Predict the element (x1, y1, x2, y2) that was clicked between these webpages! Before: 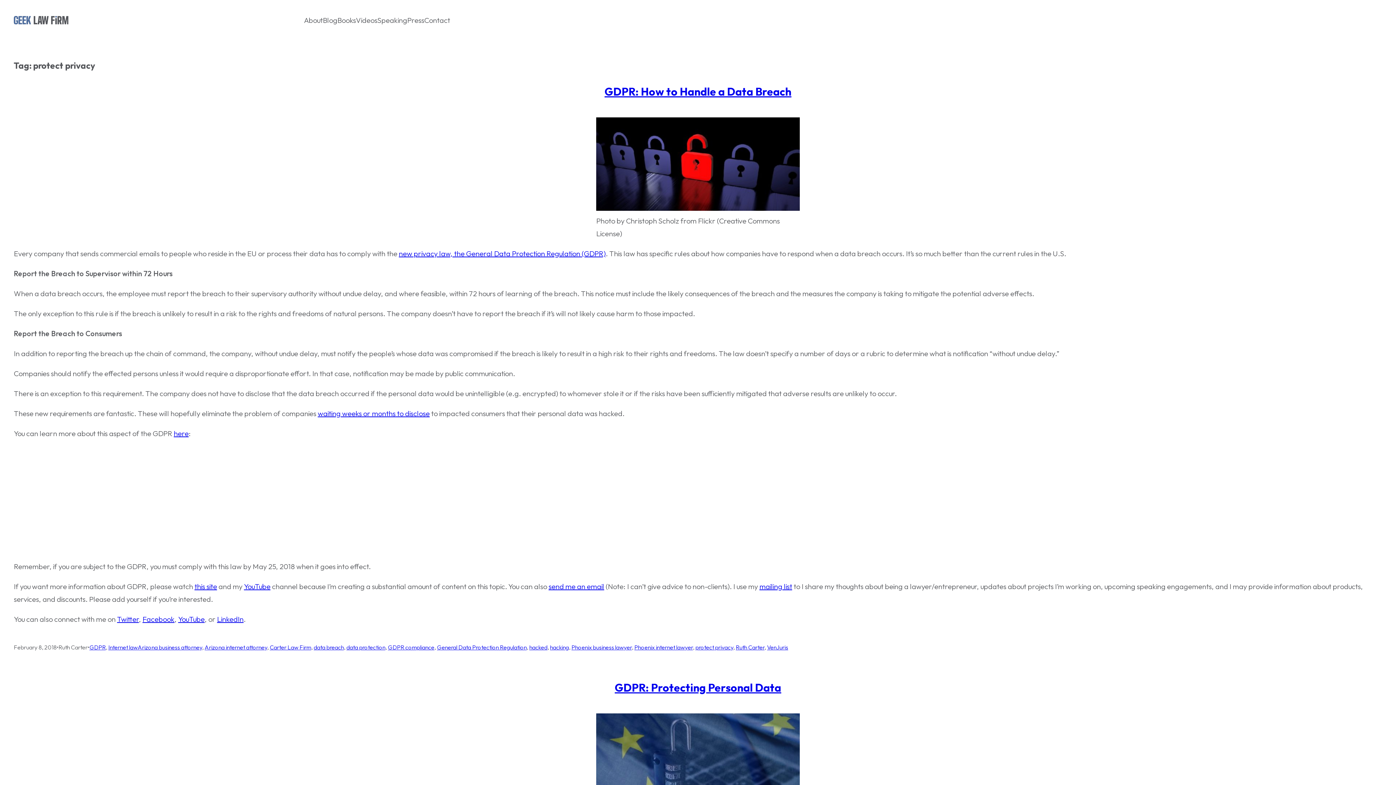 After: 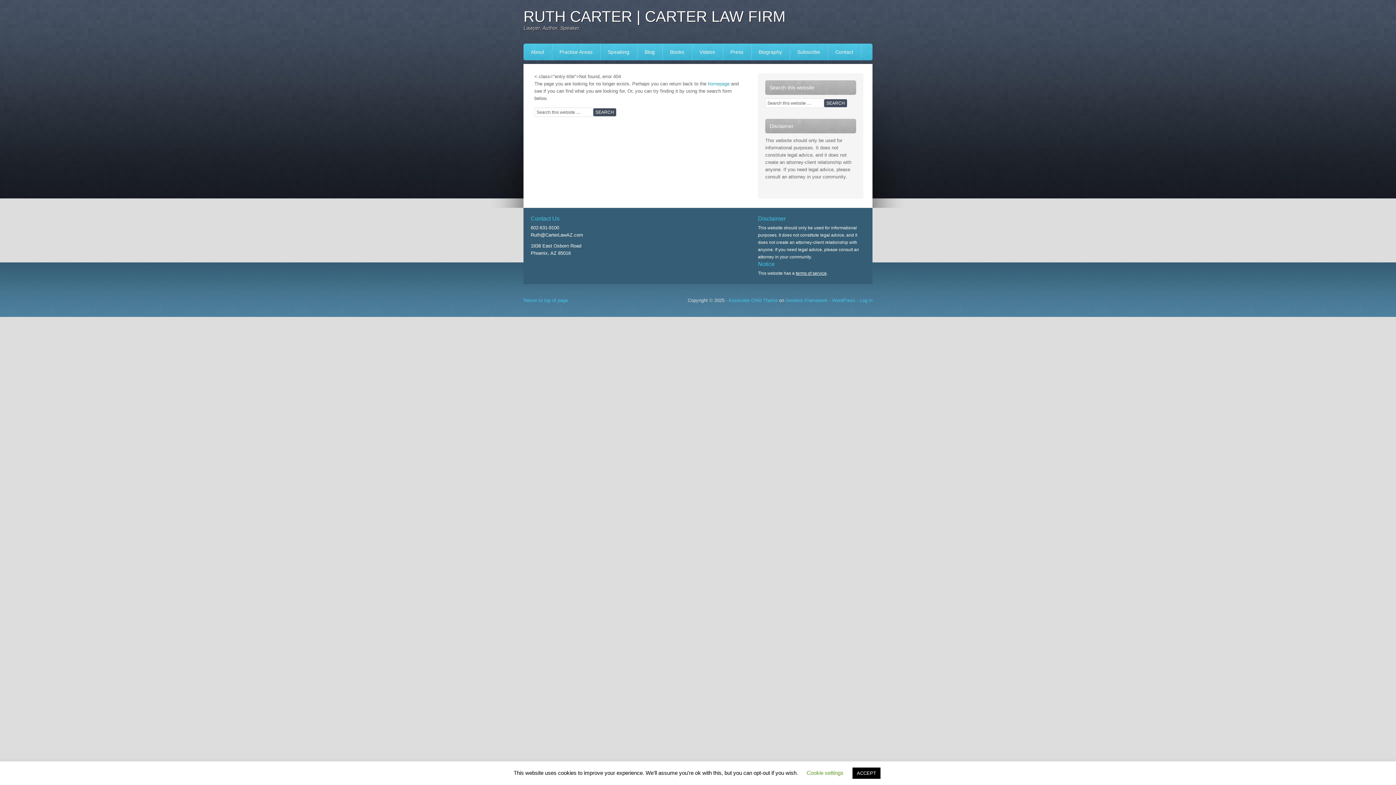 Action: bbox: (596, 203, 800, 212)